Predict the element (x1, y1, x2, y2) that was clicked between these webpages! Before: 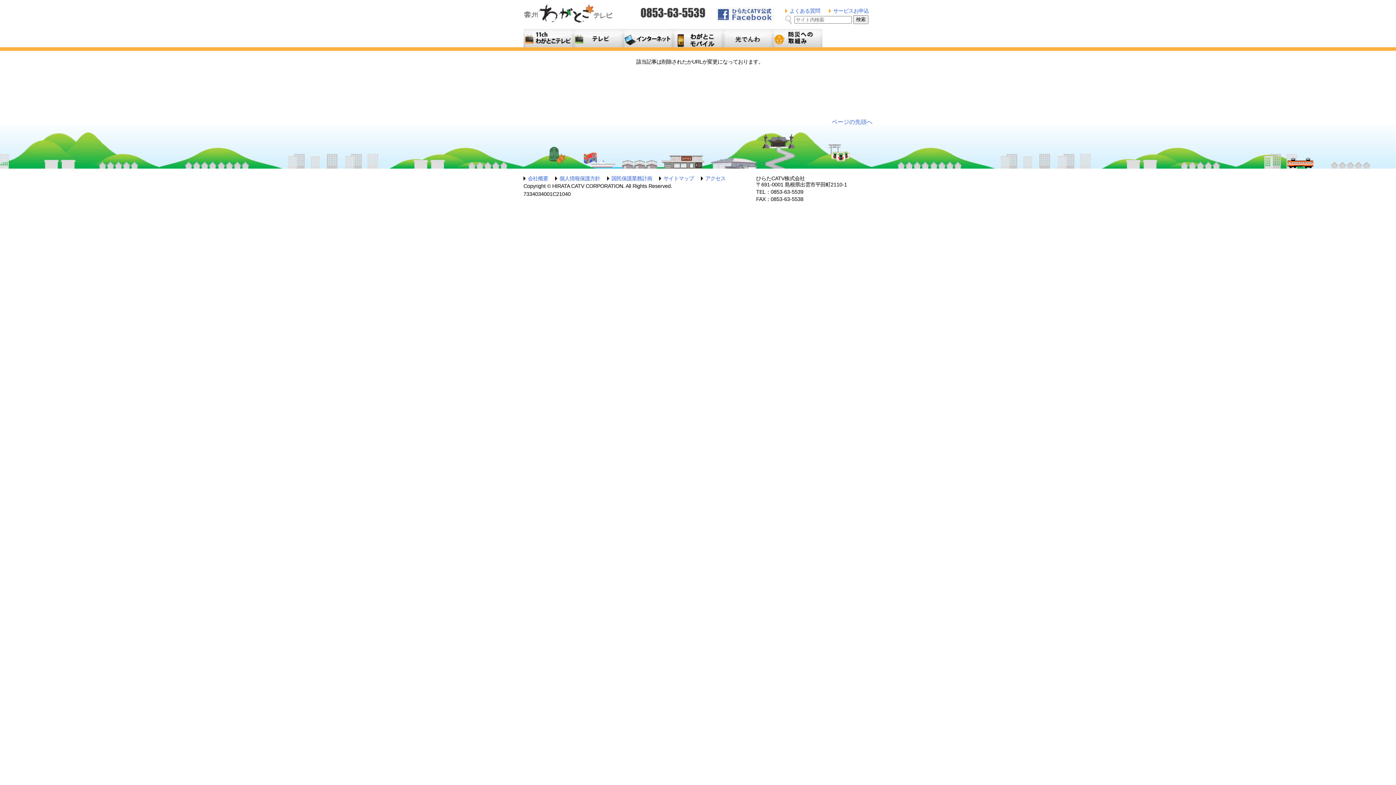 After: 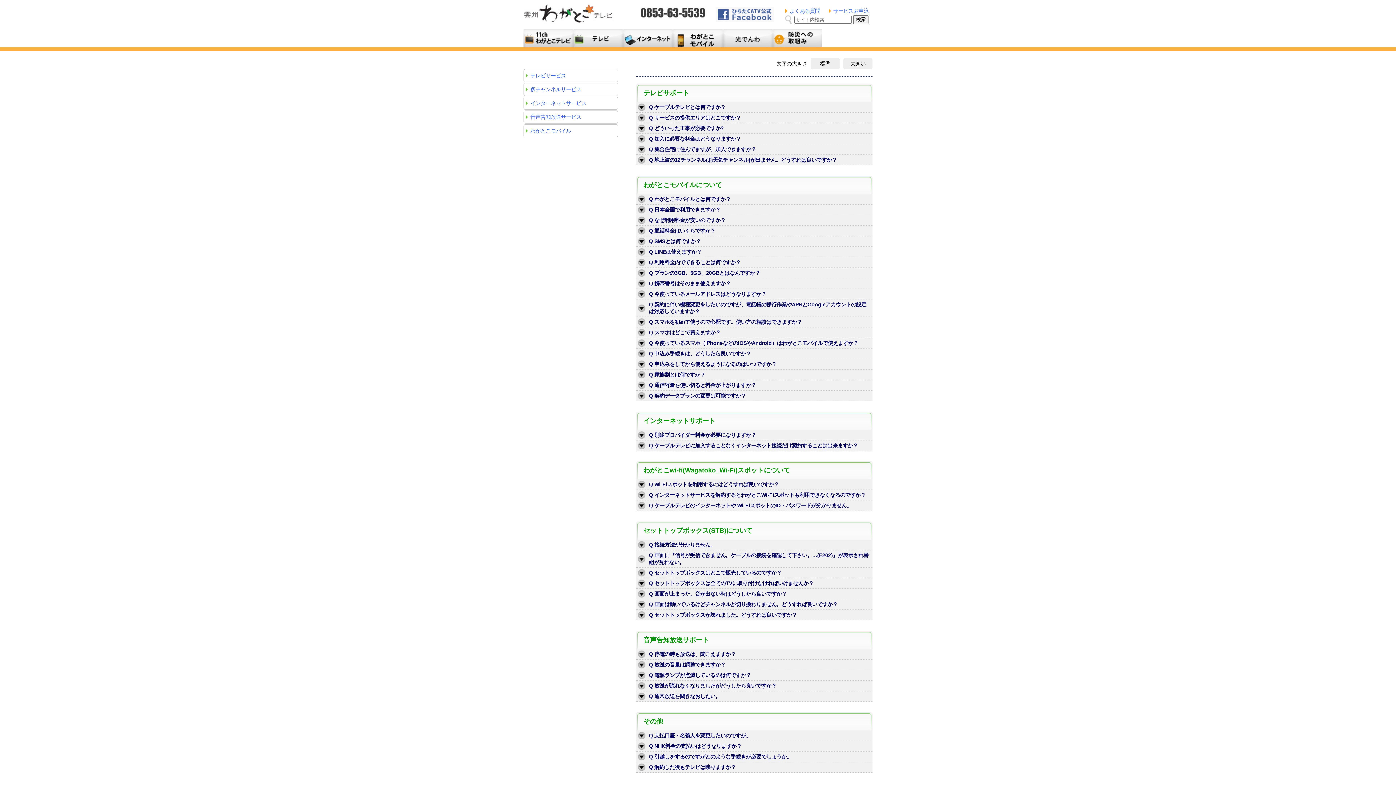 Action: bbox: (789, 8, 820, 13) label: よくある質問